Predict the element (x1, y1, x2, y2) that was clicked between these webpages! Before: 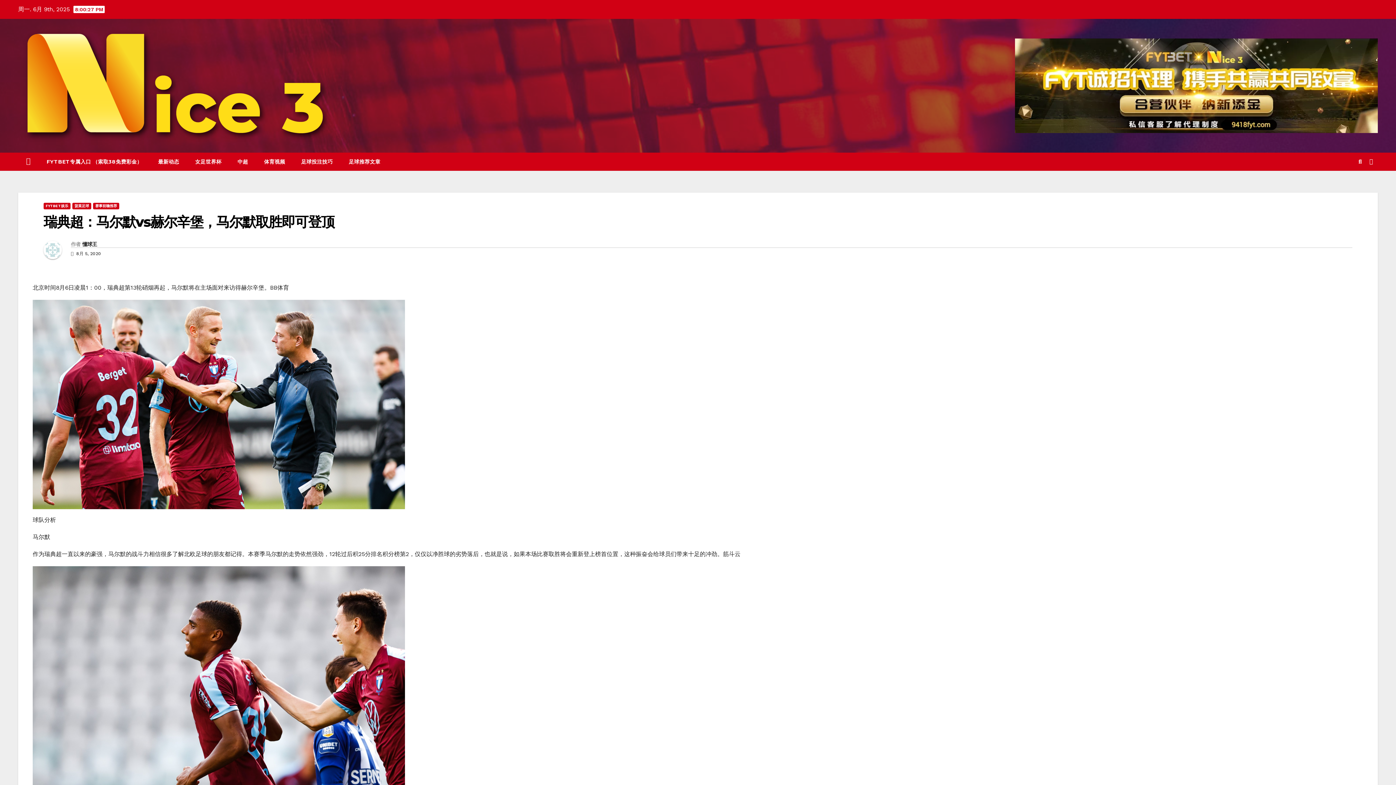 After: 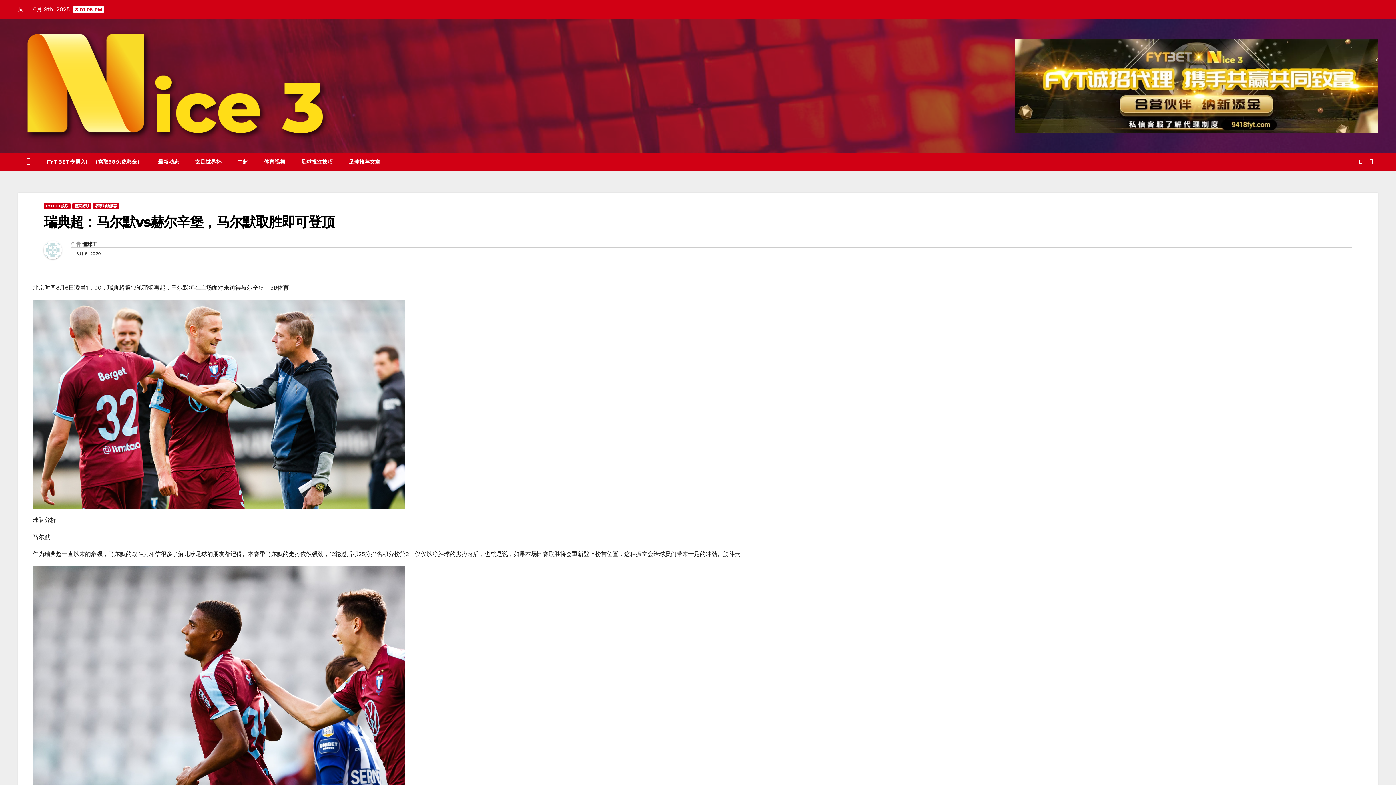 Action: bbox: (43, 213, 334, 230) label: 瑞典超：马尔默vs赫尔辛堡，马尔默取胜即可登顶